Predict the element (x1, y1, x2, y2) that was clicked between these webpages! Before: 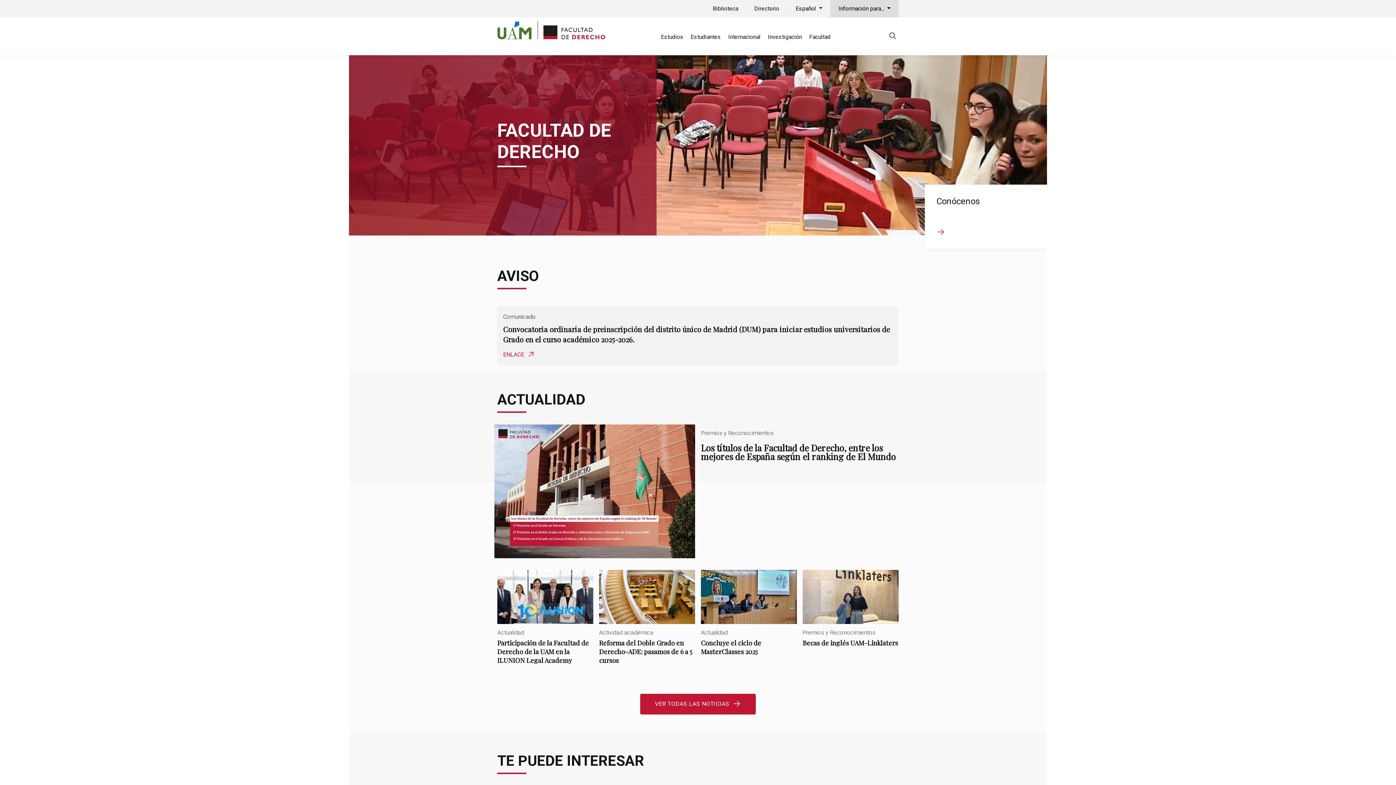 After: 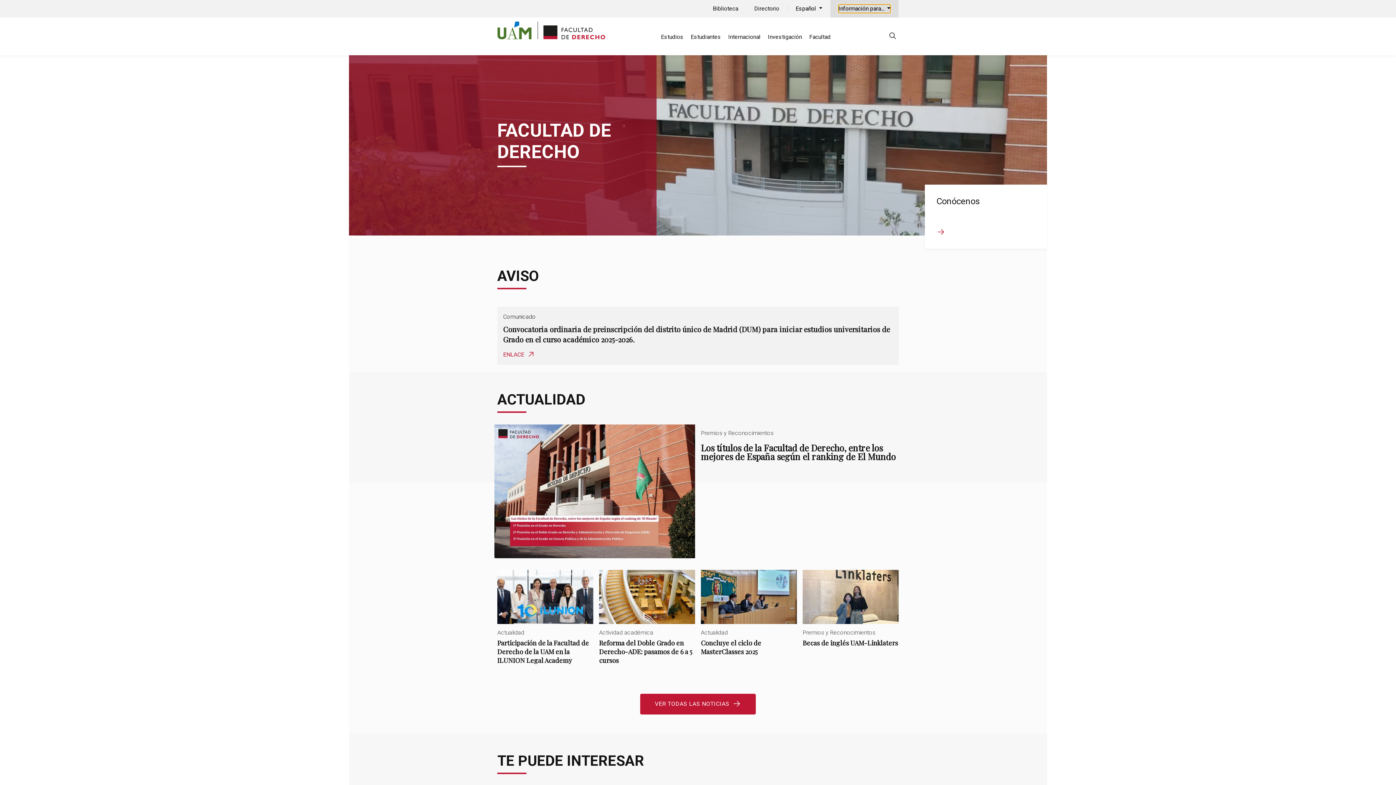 Action: label: Información para...  bbox: (838, 4, 890, 13)